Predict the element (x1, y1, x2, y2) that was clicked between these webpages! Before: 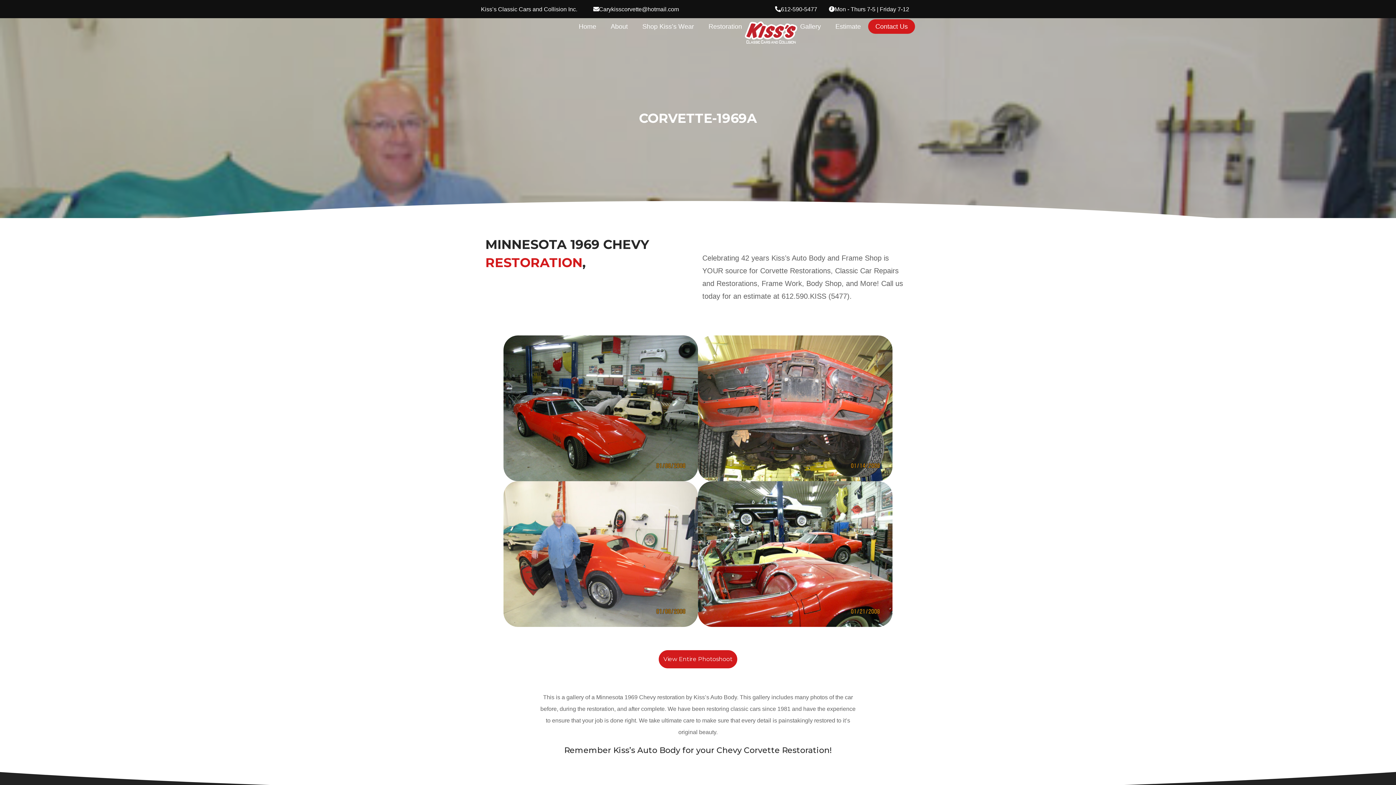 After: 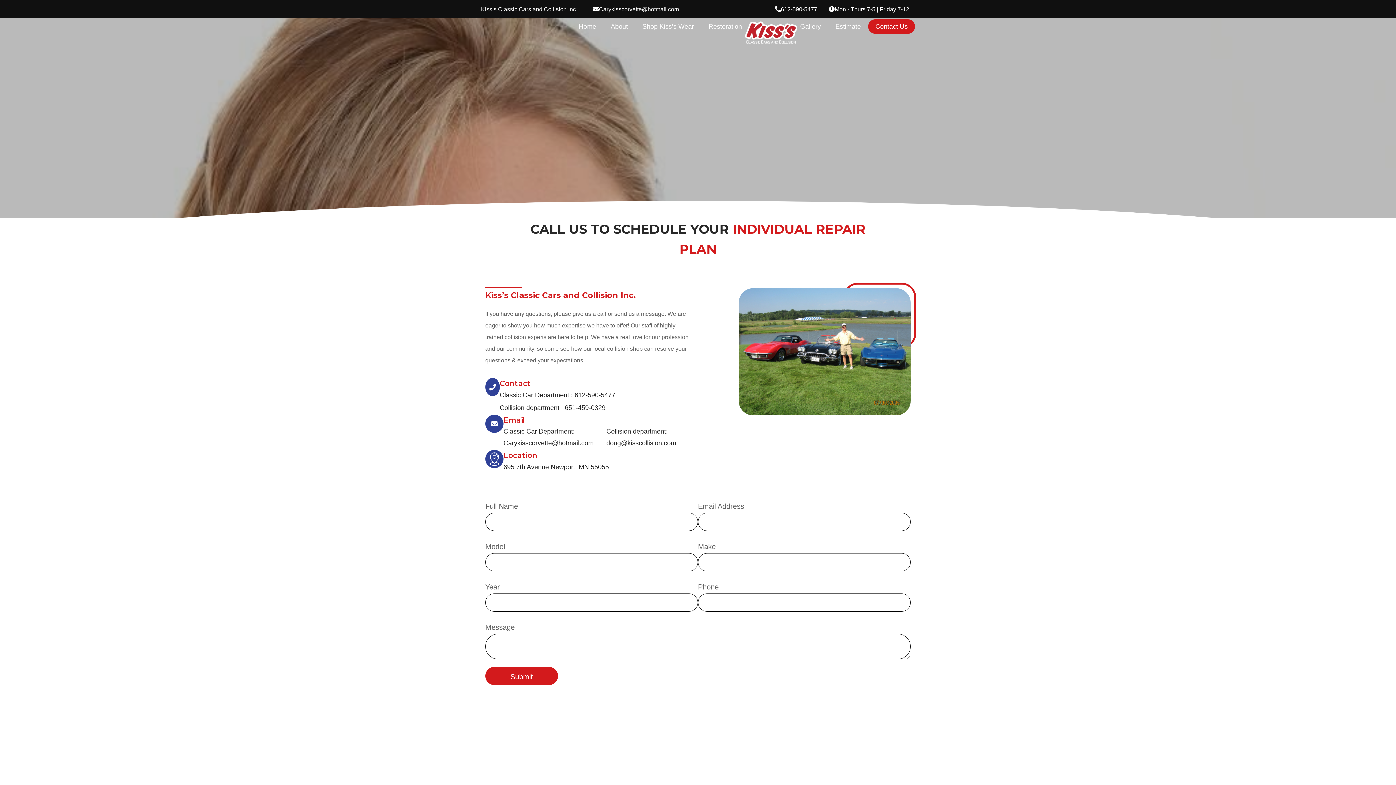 Action: label: Contact Us bbox: (868, 22, 915, 30)